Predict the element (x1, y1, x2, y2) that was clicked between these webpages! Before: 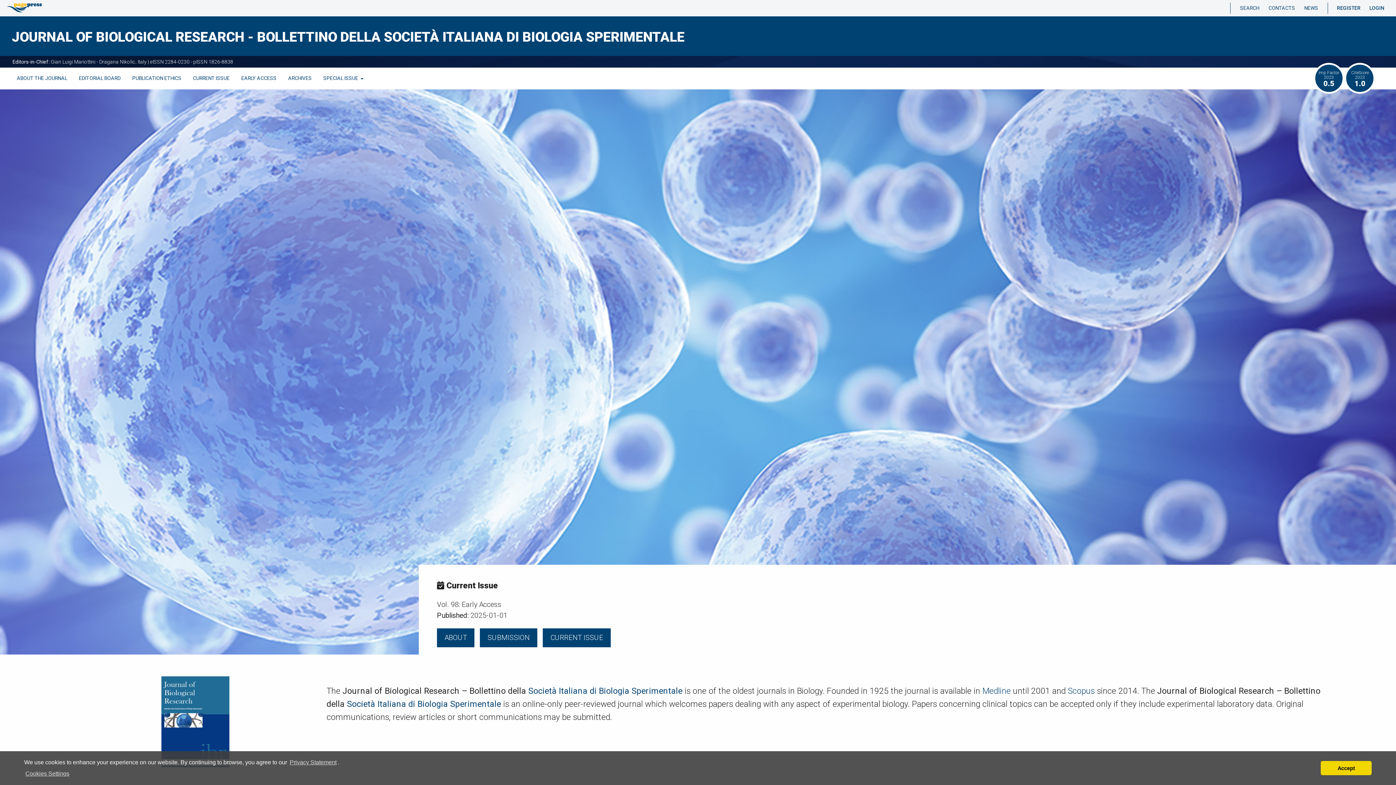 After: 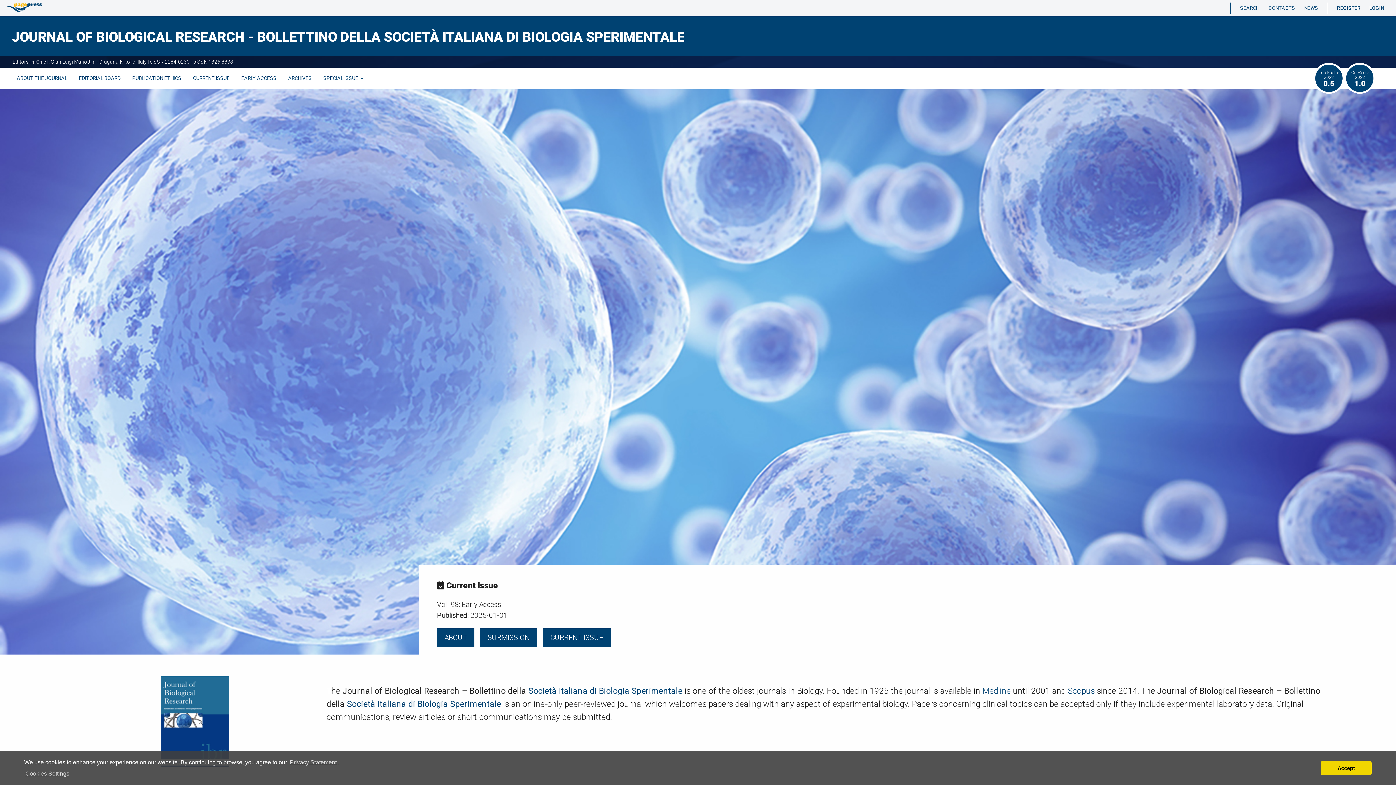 Action: bbox: (12, 24, 684, 48) label: JOURNAL OF BIOLOGICAL RESEARCH - BOLLETTINO DELLA SOCIETÀ ITALIANA DI BIOLOGIA SPERIMENTALE